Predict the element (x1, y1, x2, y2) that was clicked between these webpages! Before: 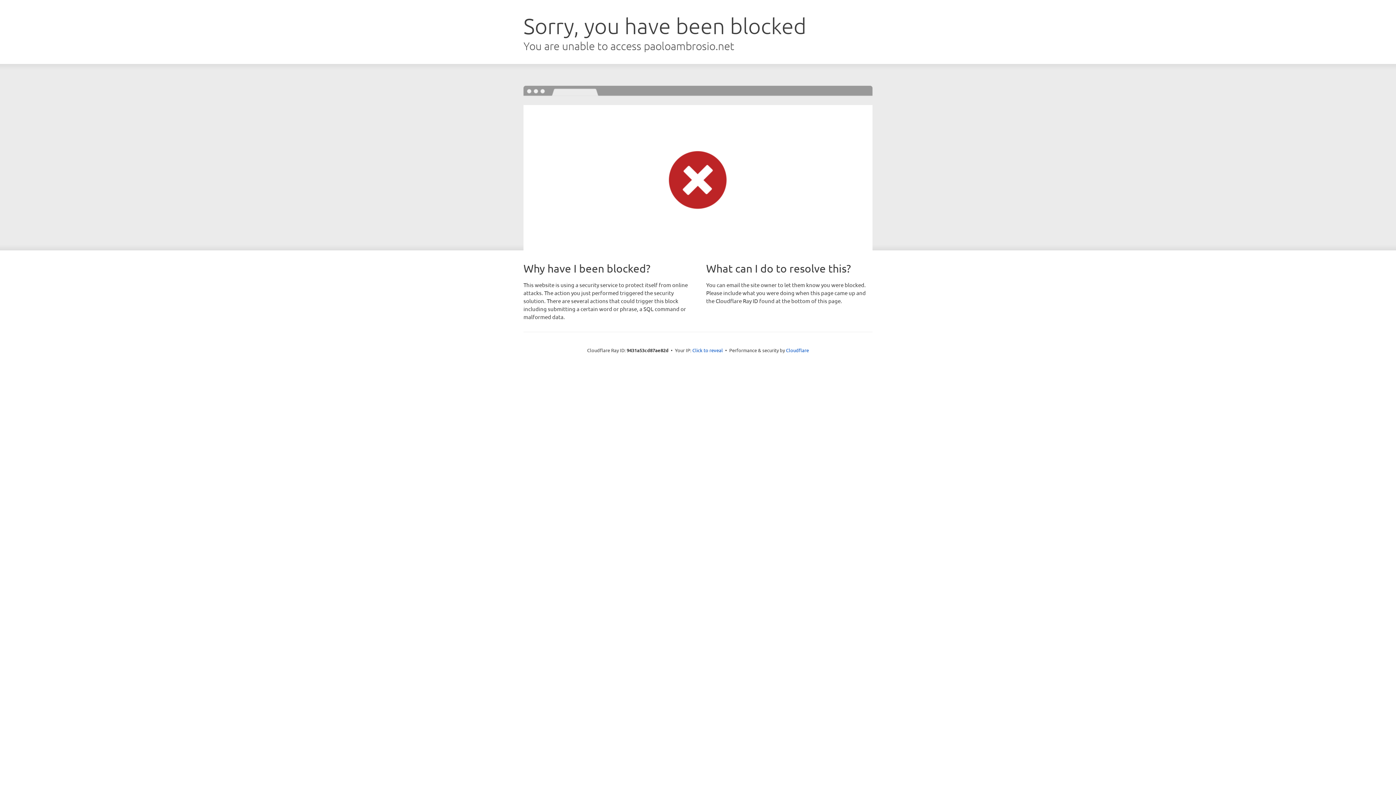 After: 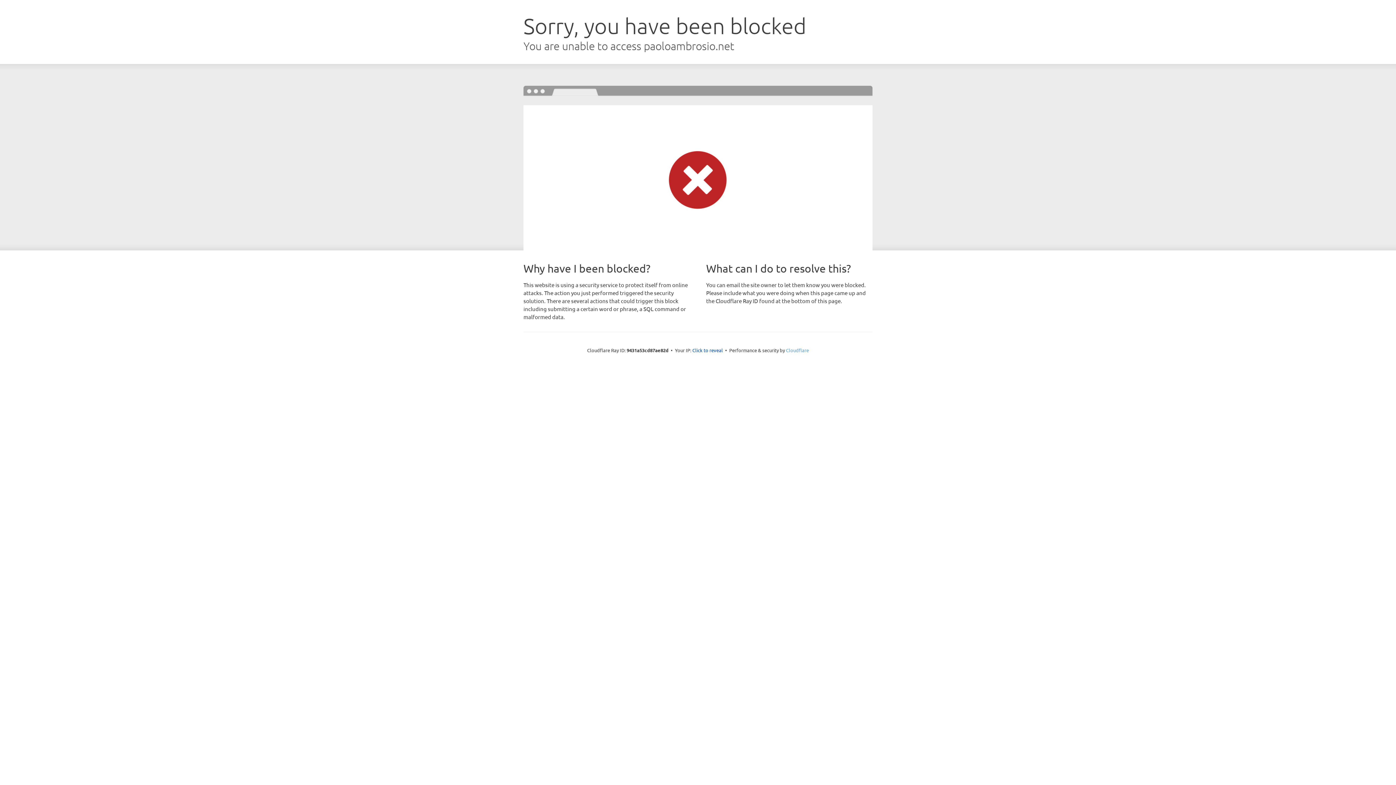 Action: bbox: (786, 347, 809, 353) label: Cloudflare